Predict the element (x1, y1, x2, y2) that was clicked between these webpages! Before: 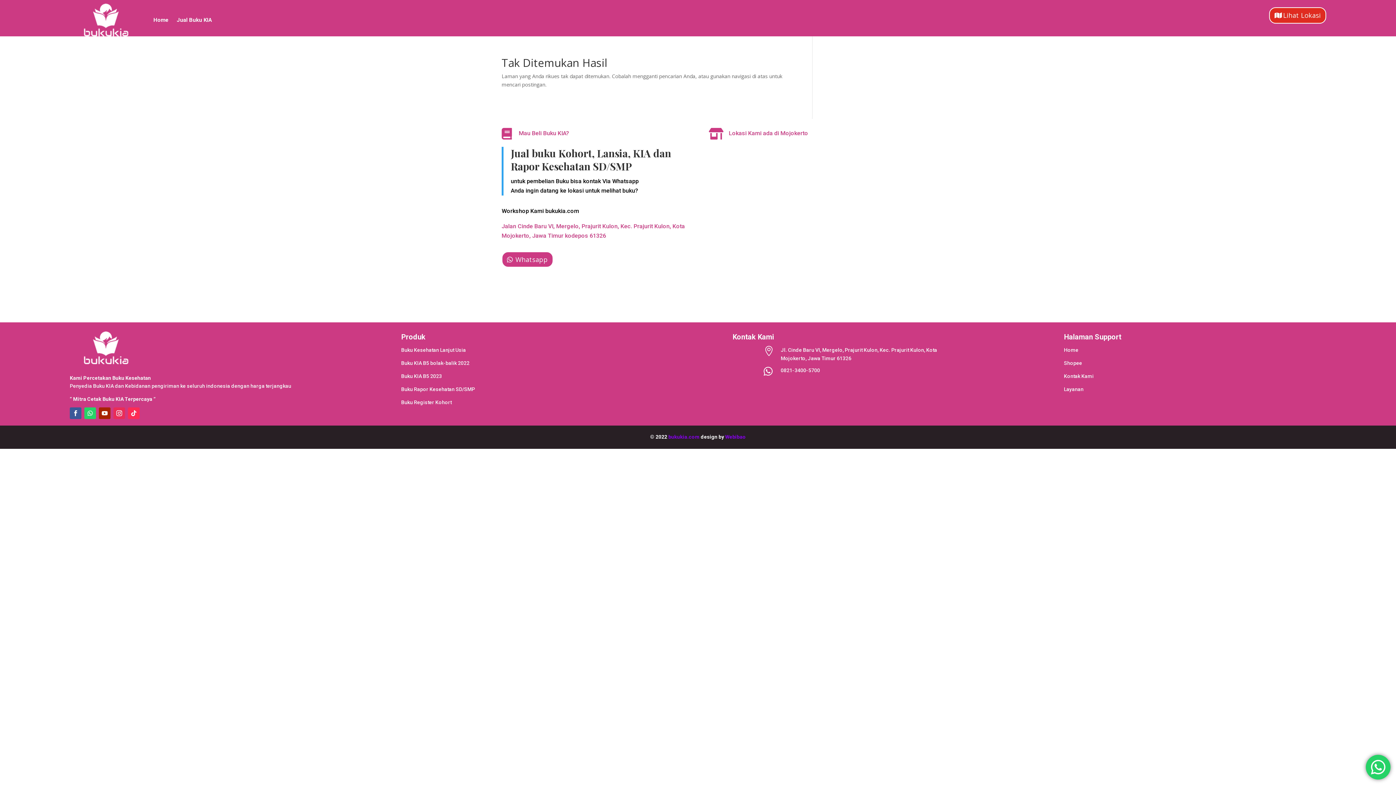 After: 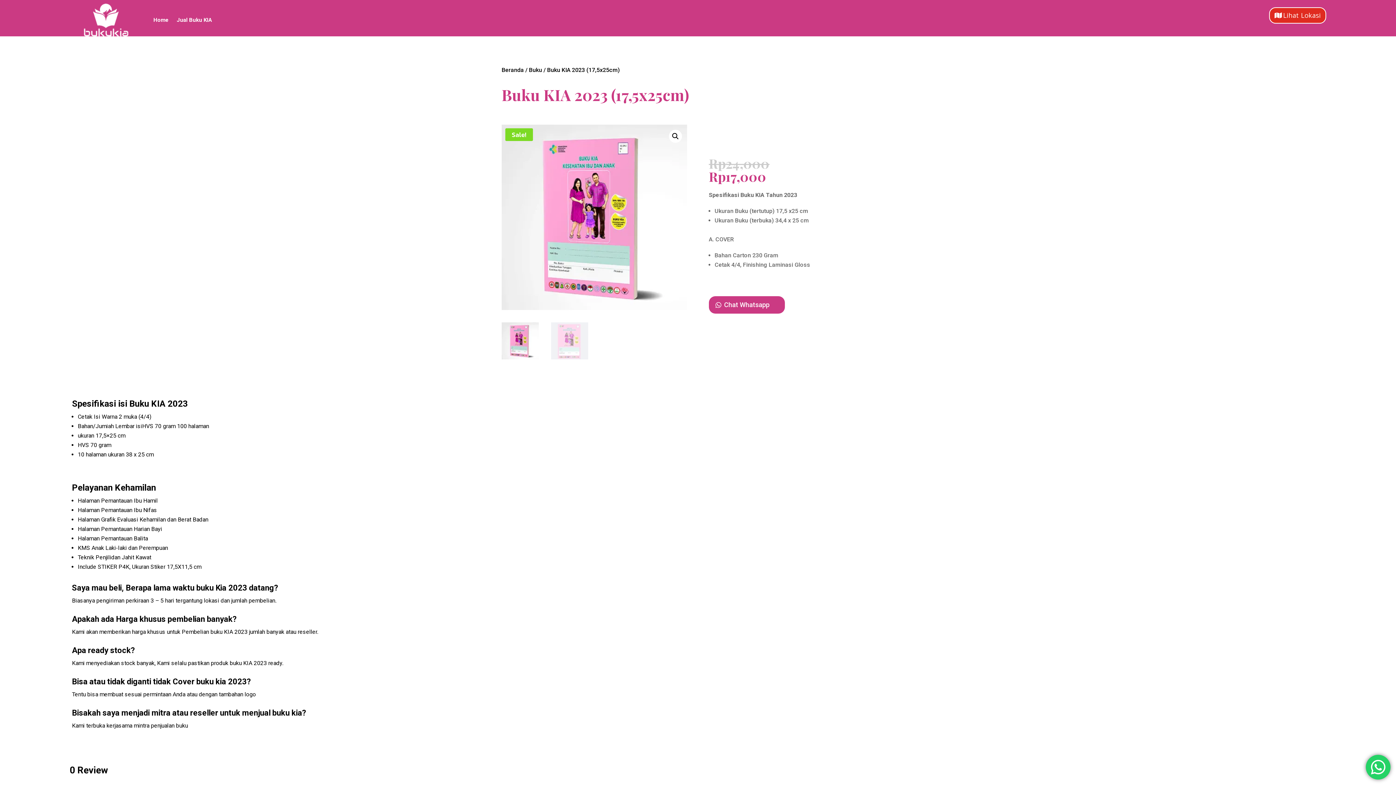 Action: label: Buku KIA B5 2023 bbox: (401, 373, 442, 379)